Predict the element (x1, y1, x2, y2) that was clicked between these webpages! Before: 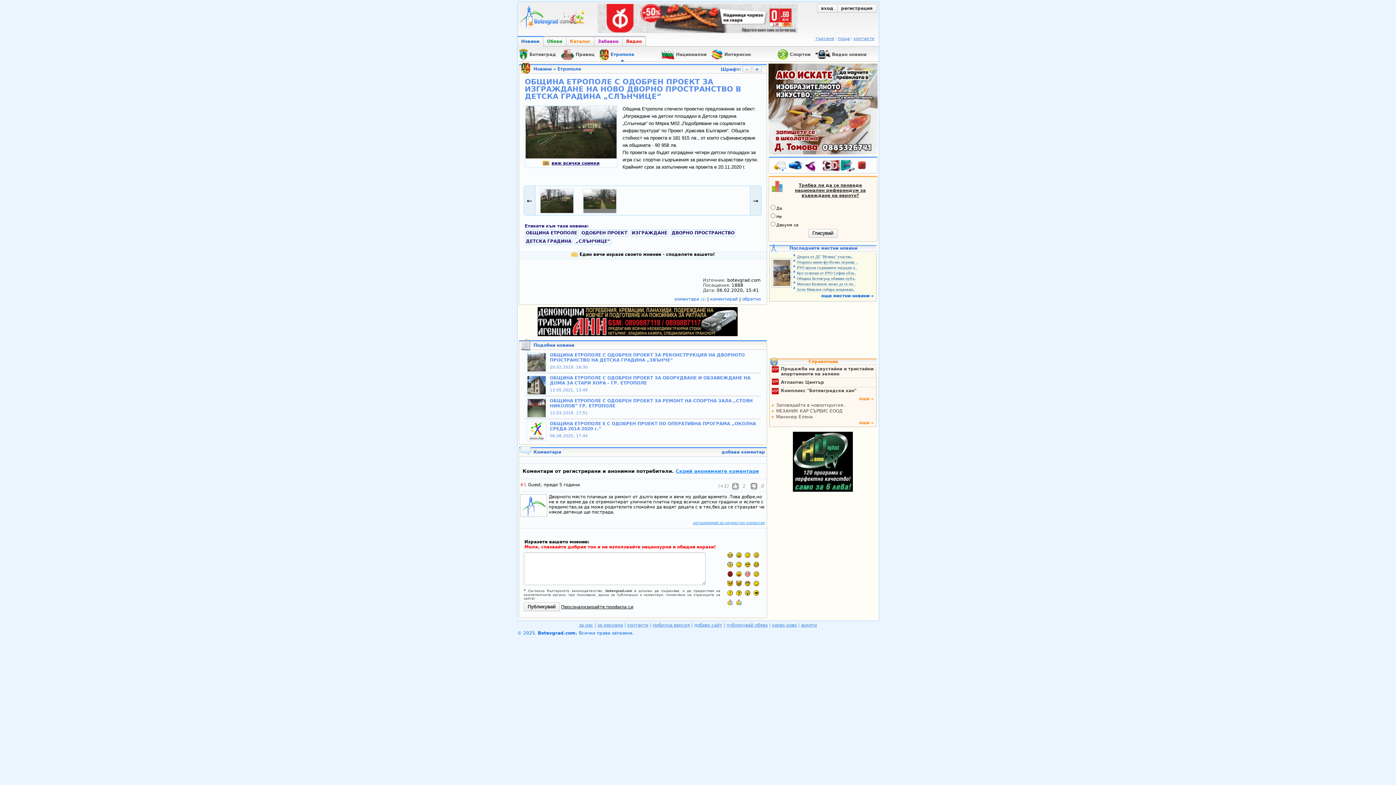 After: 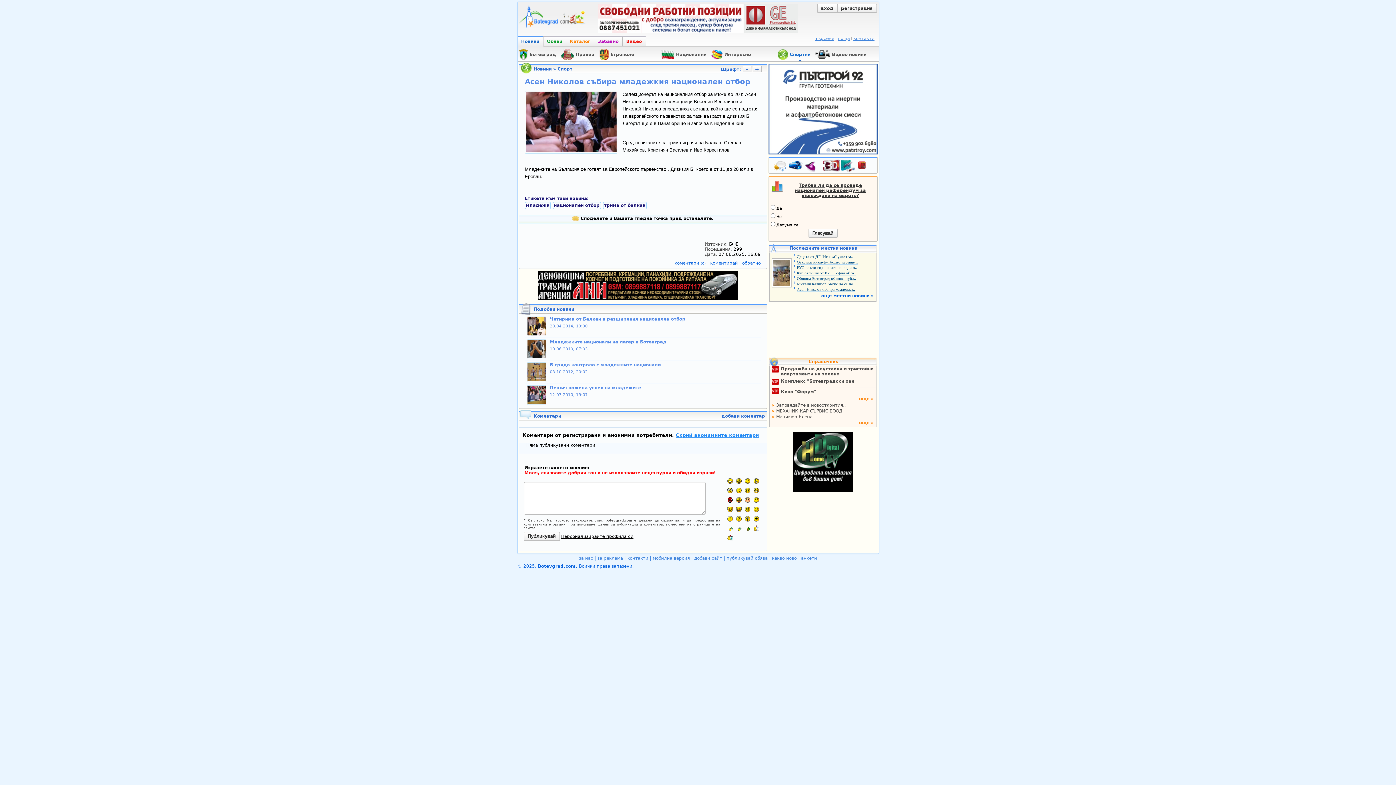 Action: label:  Асен Николов събира младежки.. bbox: (793, 286, 855, 291)